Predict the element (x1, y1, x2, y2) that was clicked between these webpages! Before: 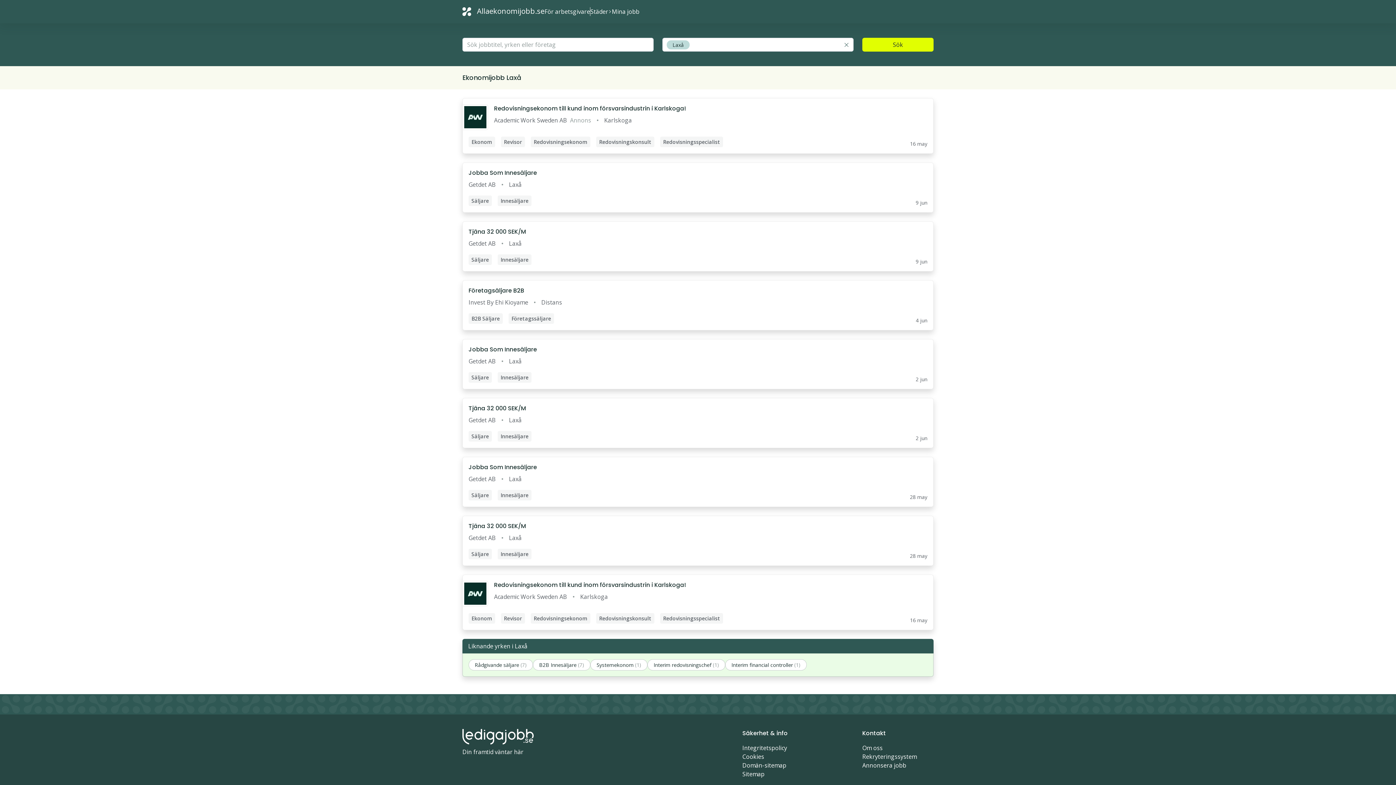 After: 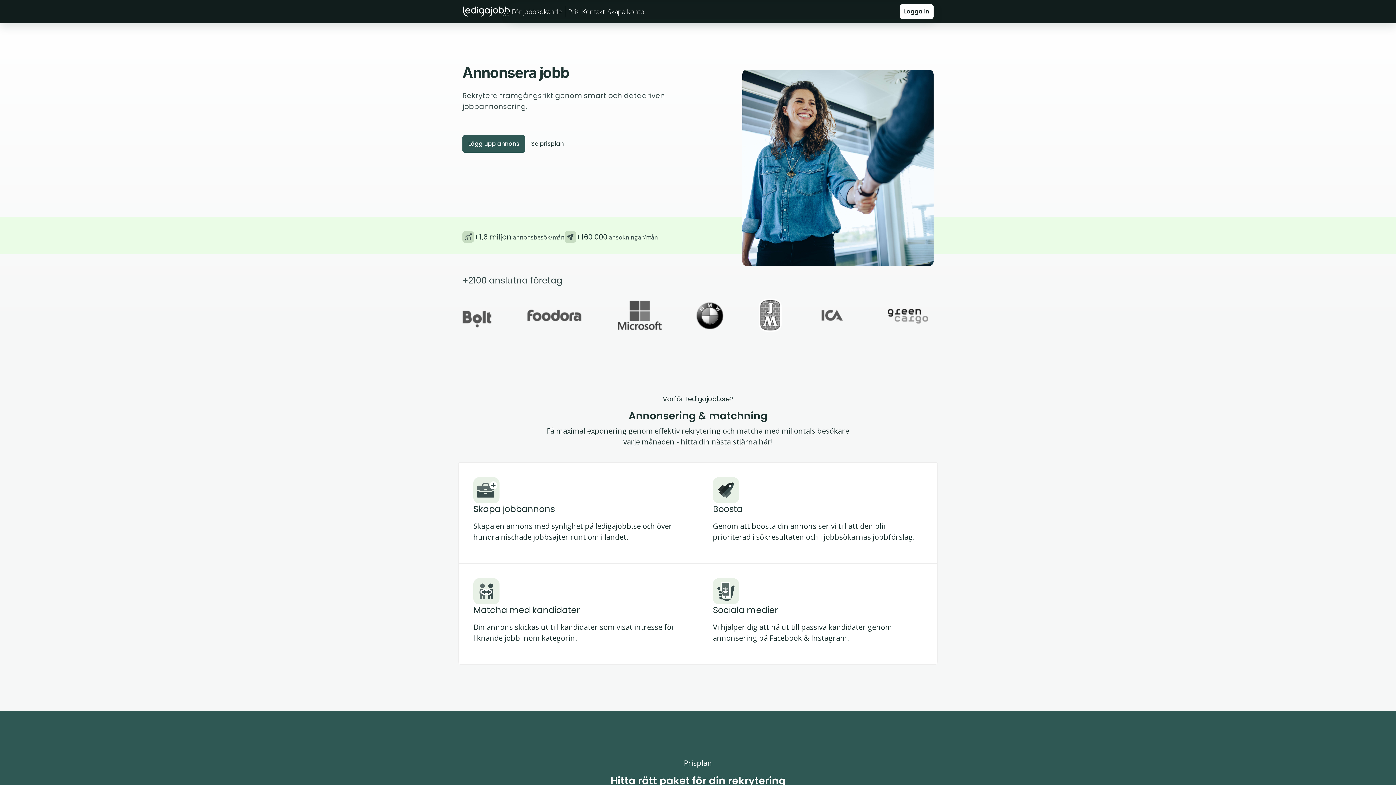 Action: bbox: (862, 761, 906, 769) label: Annonsera jobb